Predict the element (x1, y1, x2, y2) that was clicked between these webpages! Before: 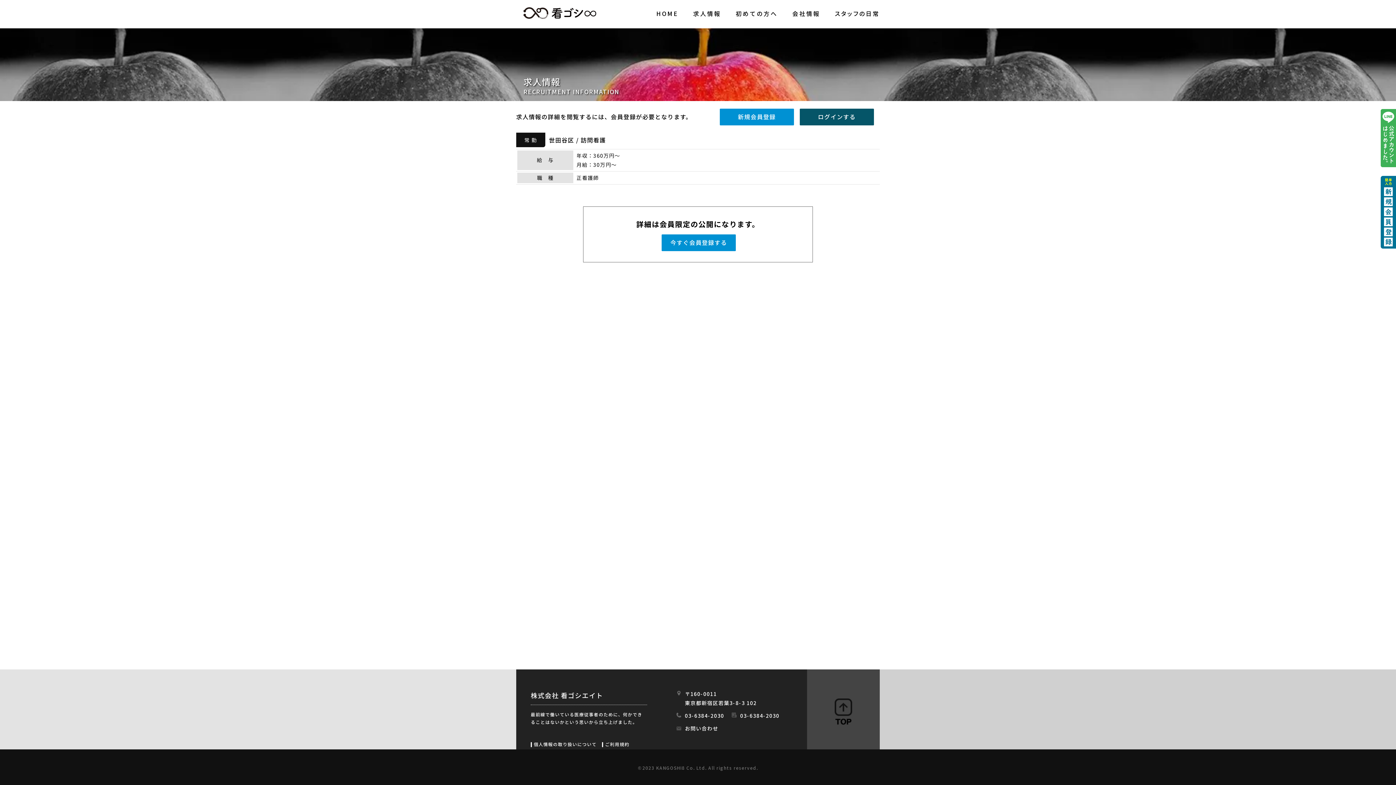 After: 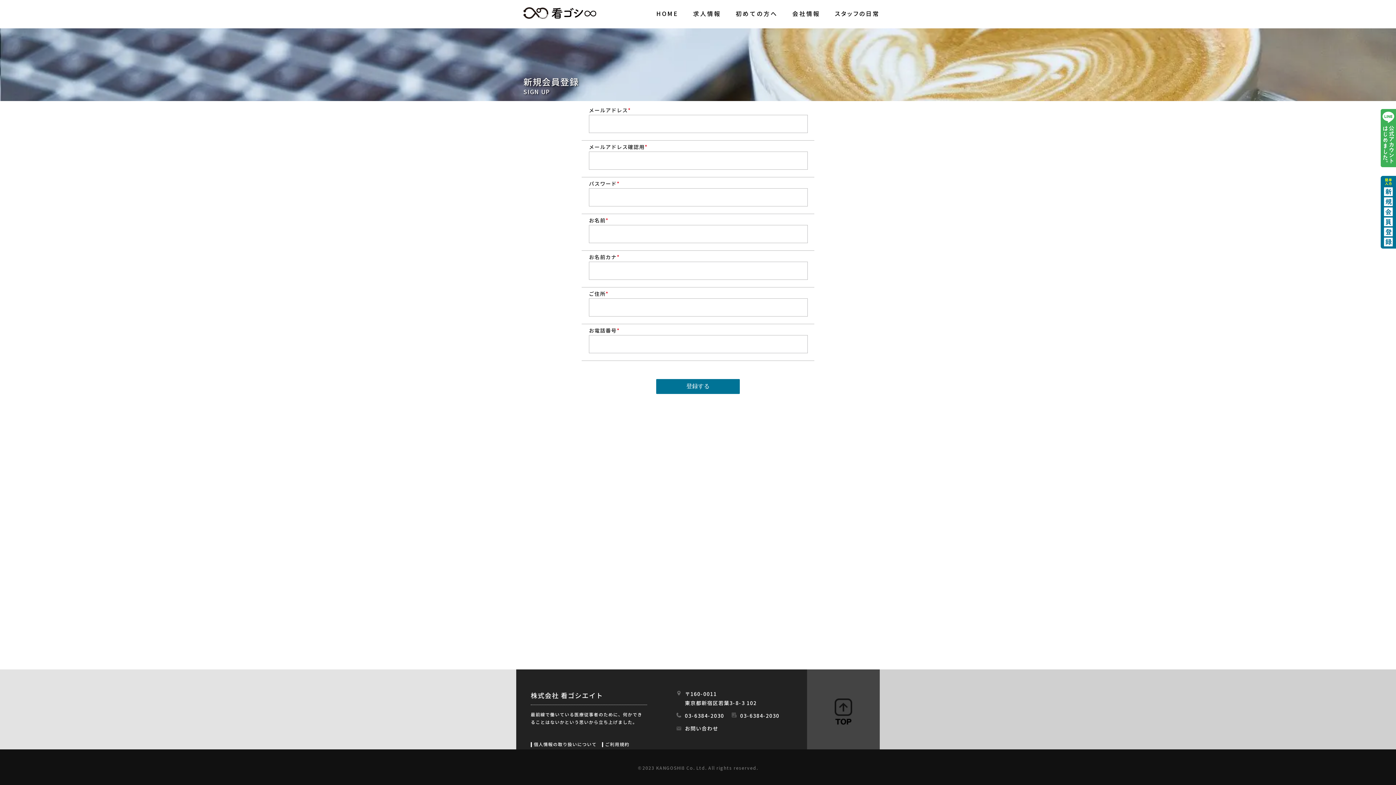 Action: bbox: (661, 234, 736, 251) label: 今すぐ会員登録する